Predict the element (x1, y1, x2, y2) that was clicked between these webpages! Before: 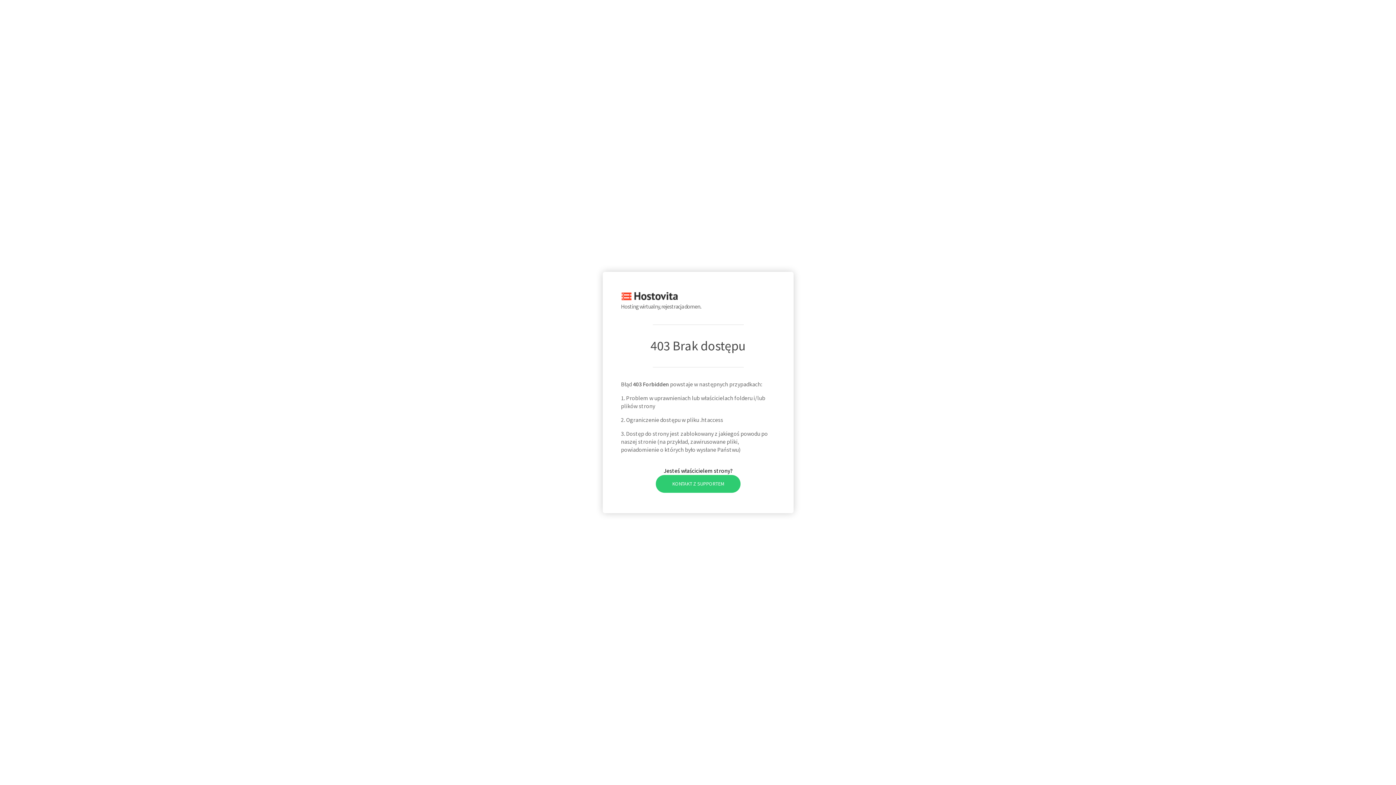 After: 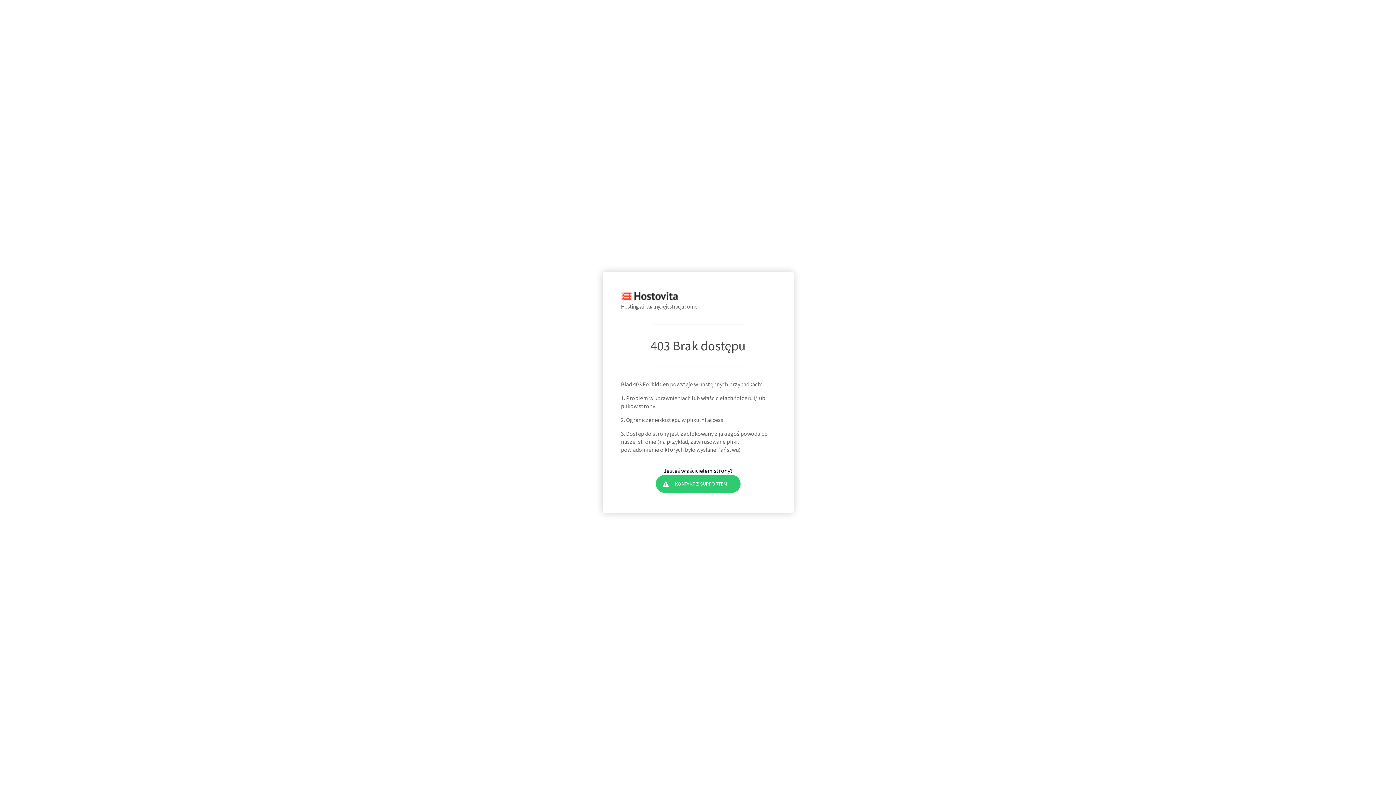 Action: bbox: (655, 475, 740, 492) label: KONTAKT Z SUPPORTEM